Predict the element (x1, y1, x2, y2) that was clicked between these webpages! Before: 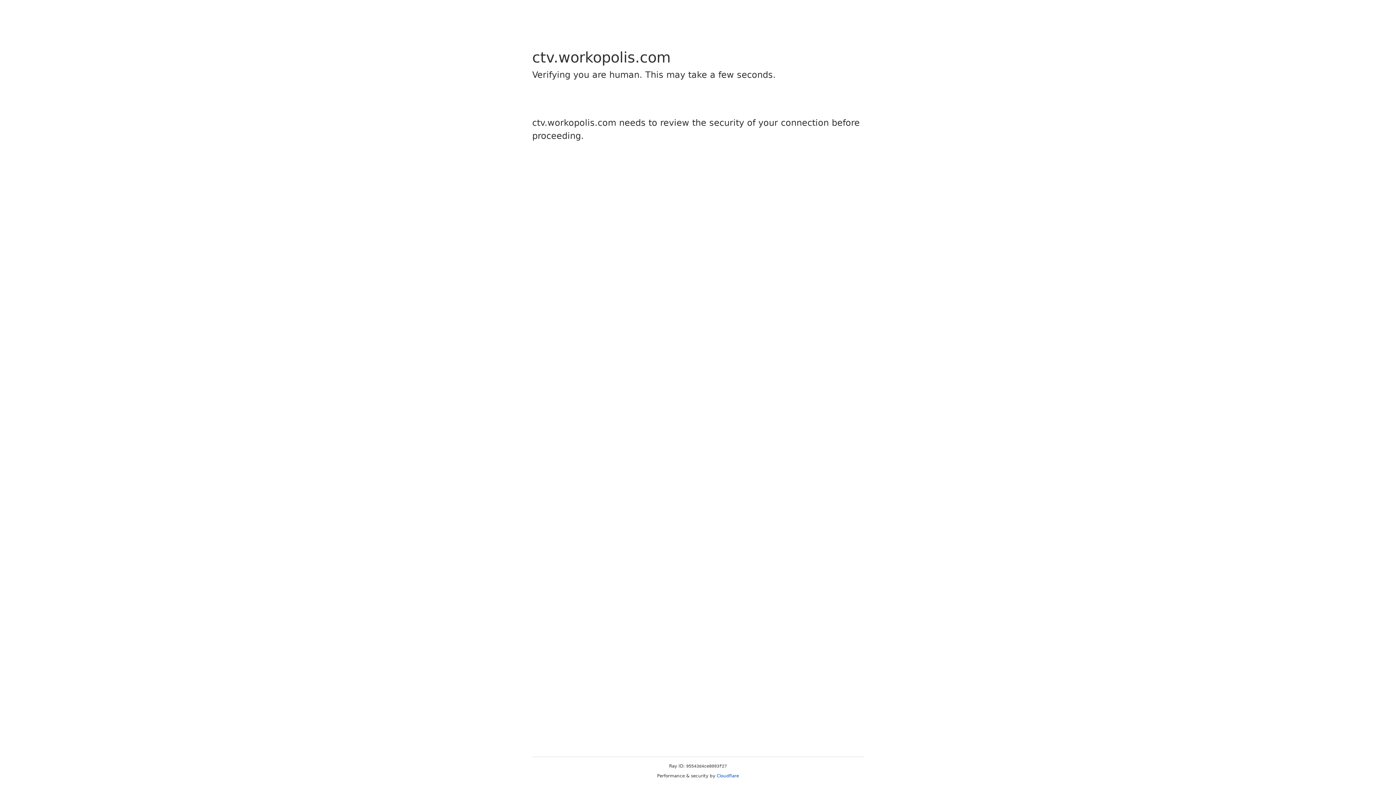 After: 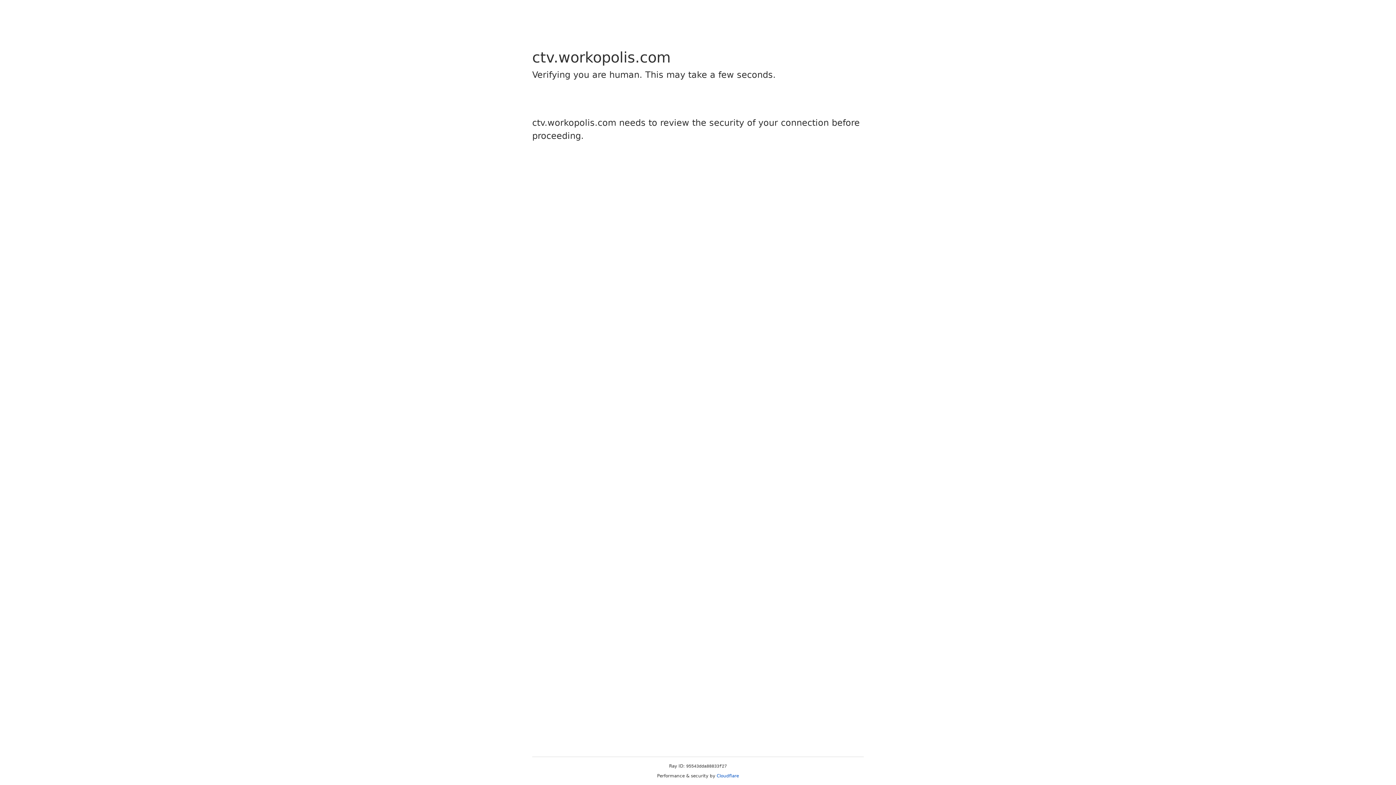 Action: label: Cloudflare bbox: (716, 773, 739, 778)